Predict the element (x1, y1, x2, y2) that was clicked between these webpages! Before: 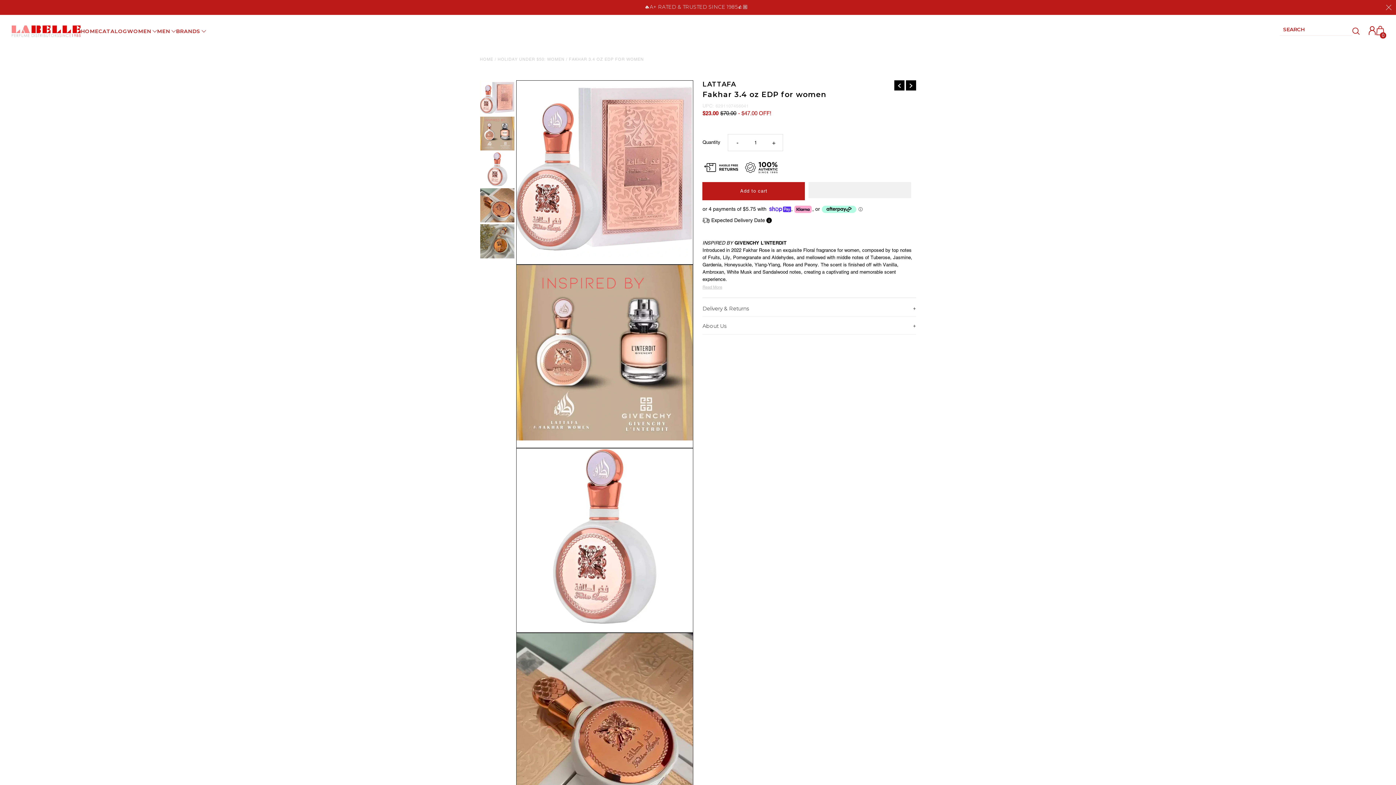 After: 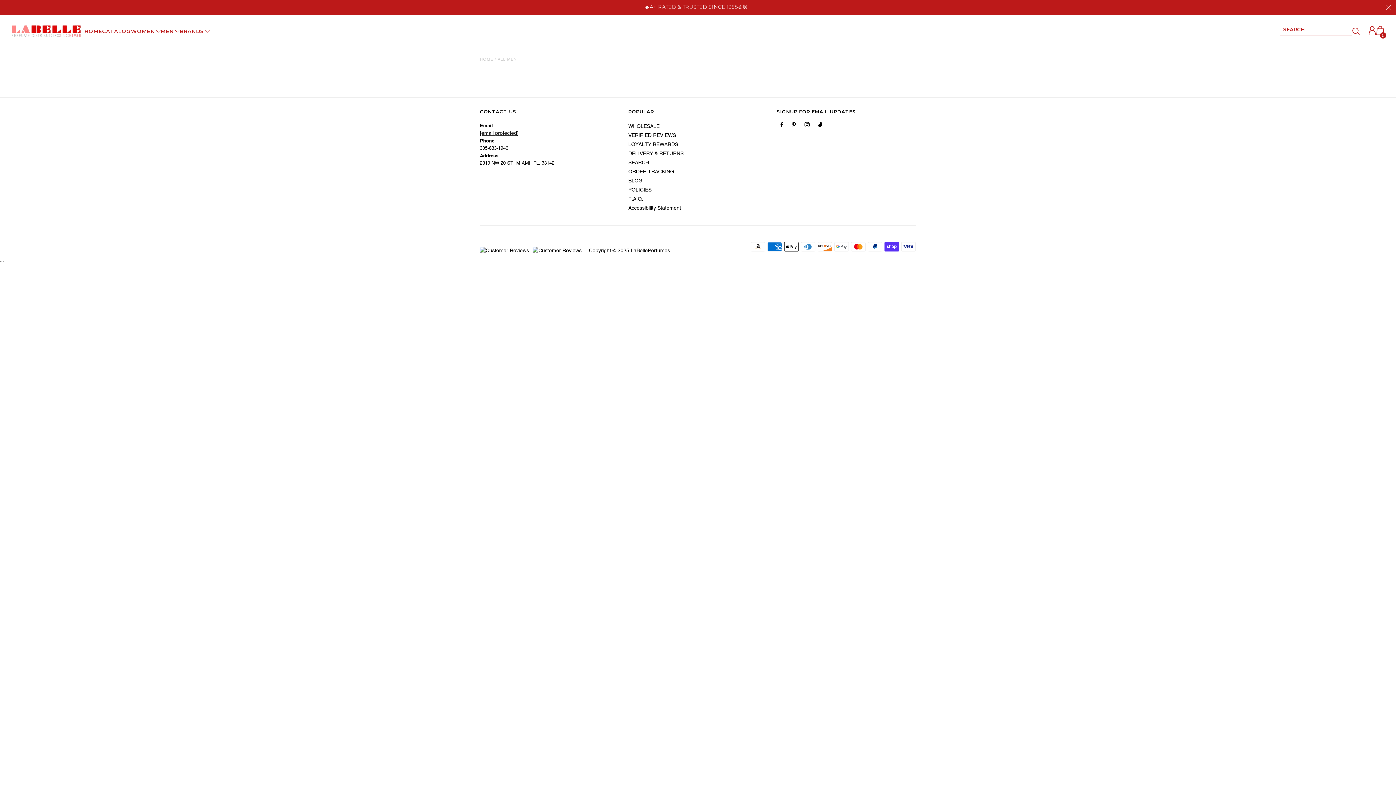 Action: bbox: (157, 27, 176, 34) label: MEN